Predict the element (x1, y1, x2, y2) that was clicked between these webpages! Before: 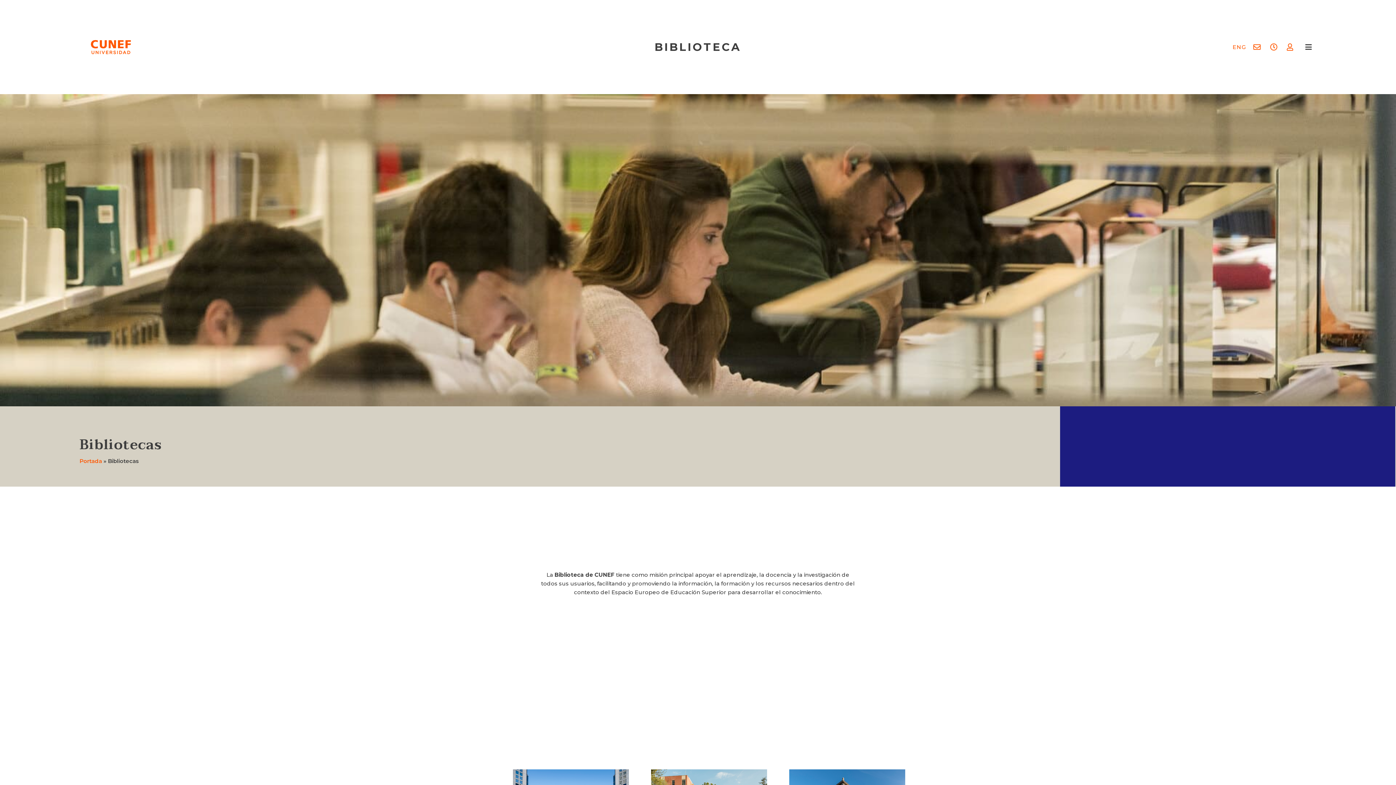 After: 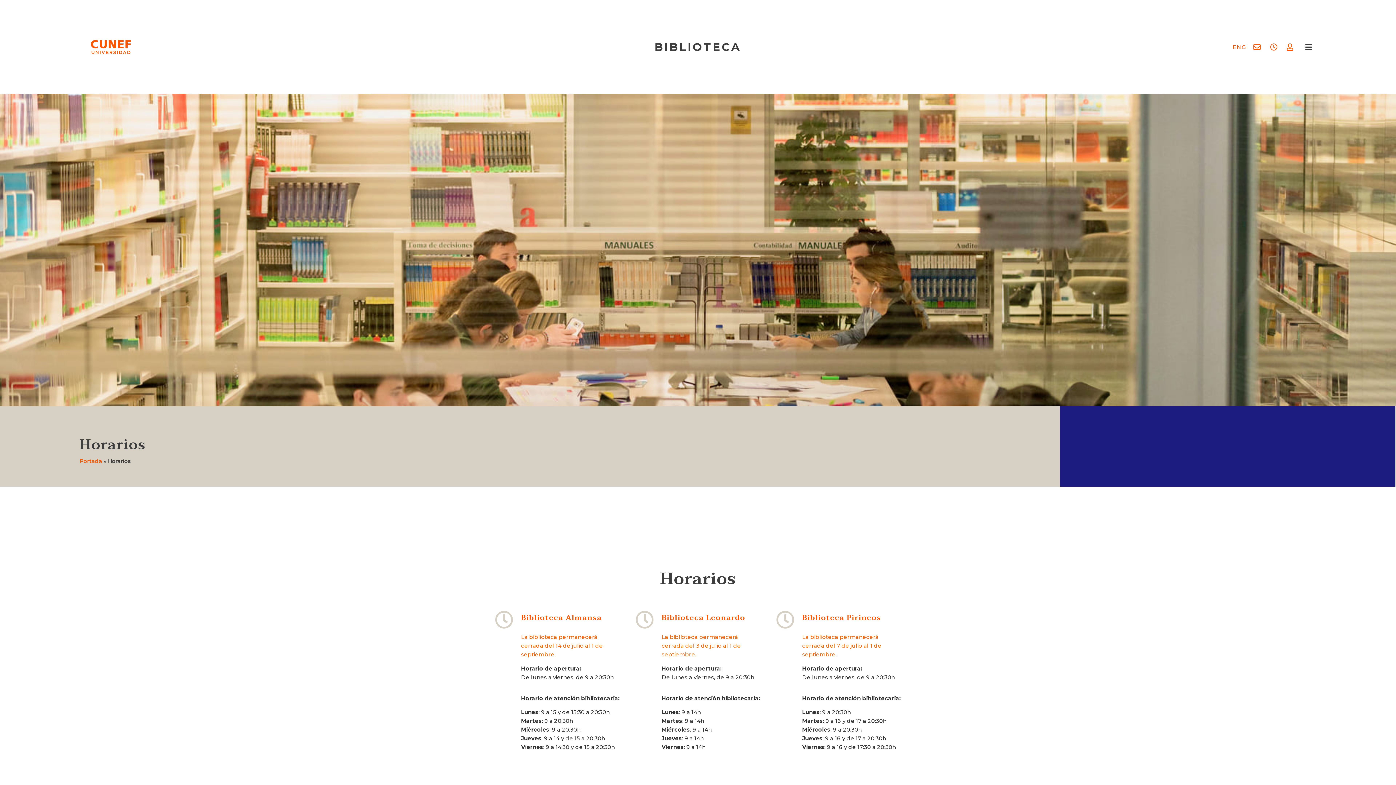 Action: bbox: (1270, 43, 1281, 50)